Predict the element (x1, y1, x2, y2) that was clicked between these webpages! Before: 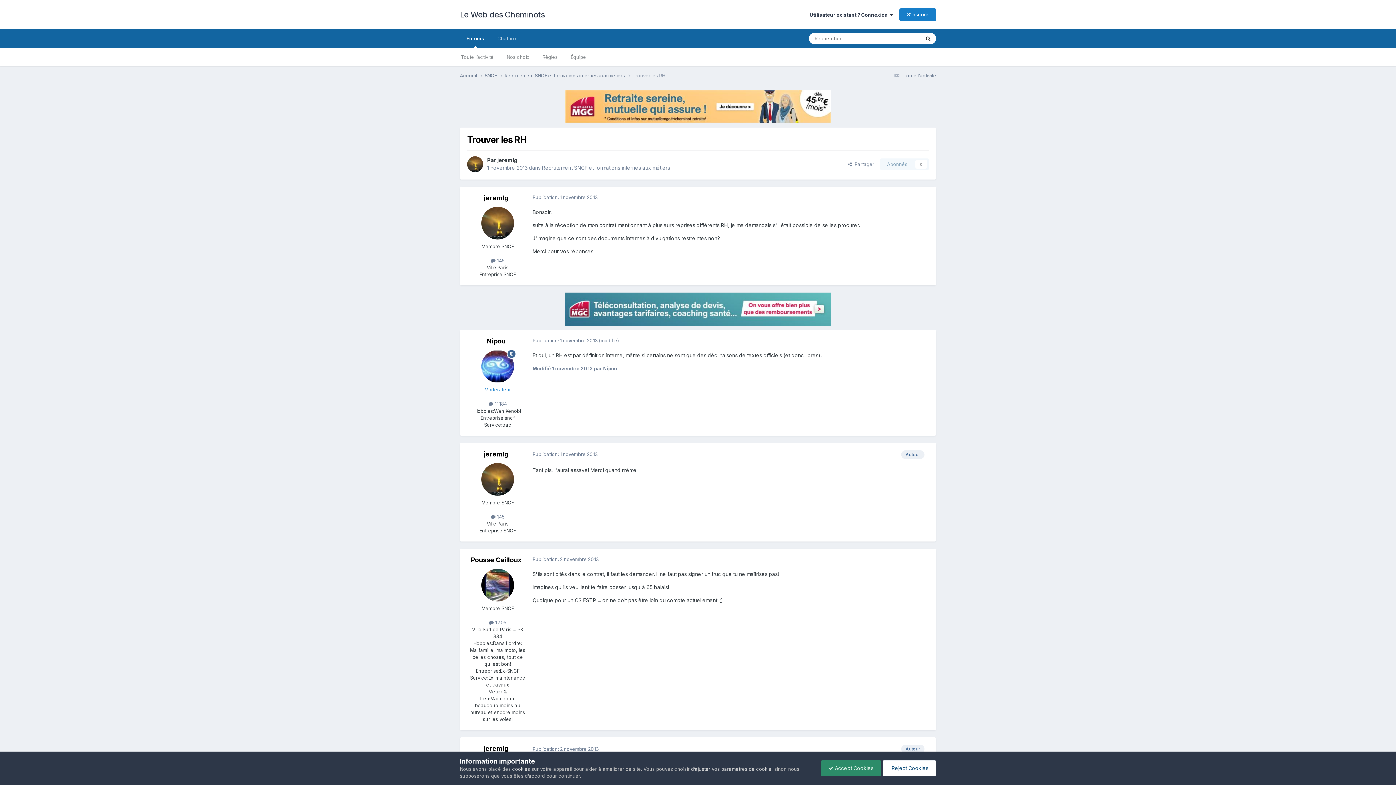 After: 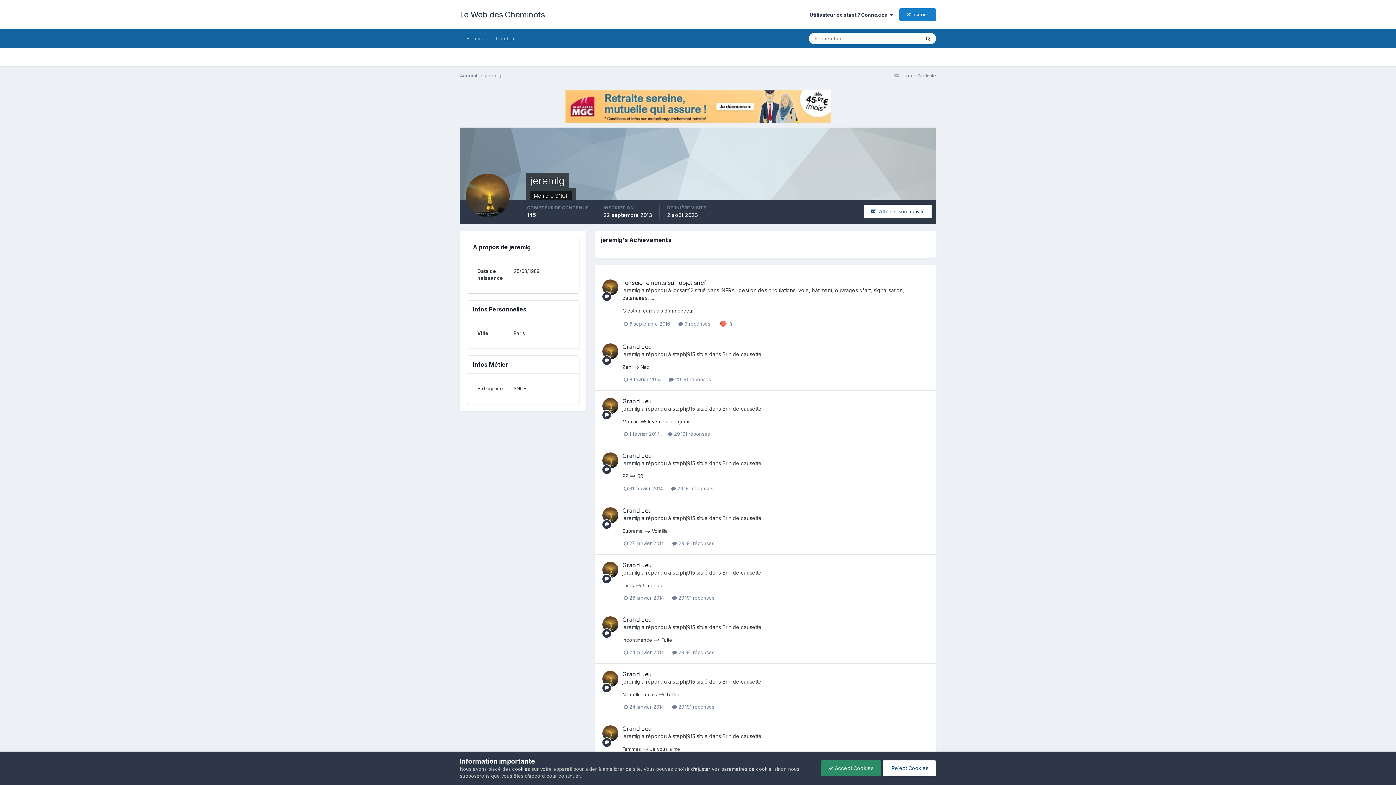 Action: label: jeremlg bbox: (483, 745, 508, 752)